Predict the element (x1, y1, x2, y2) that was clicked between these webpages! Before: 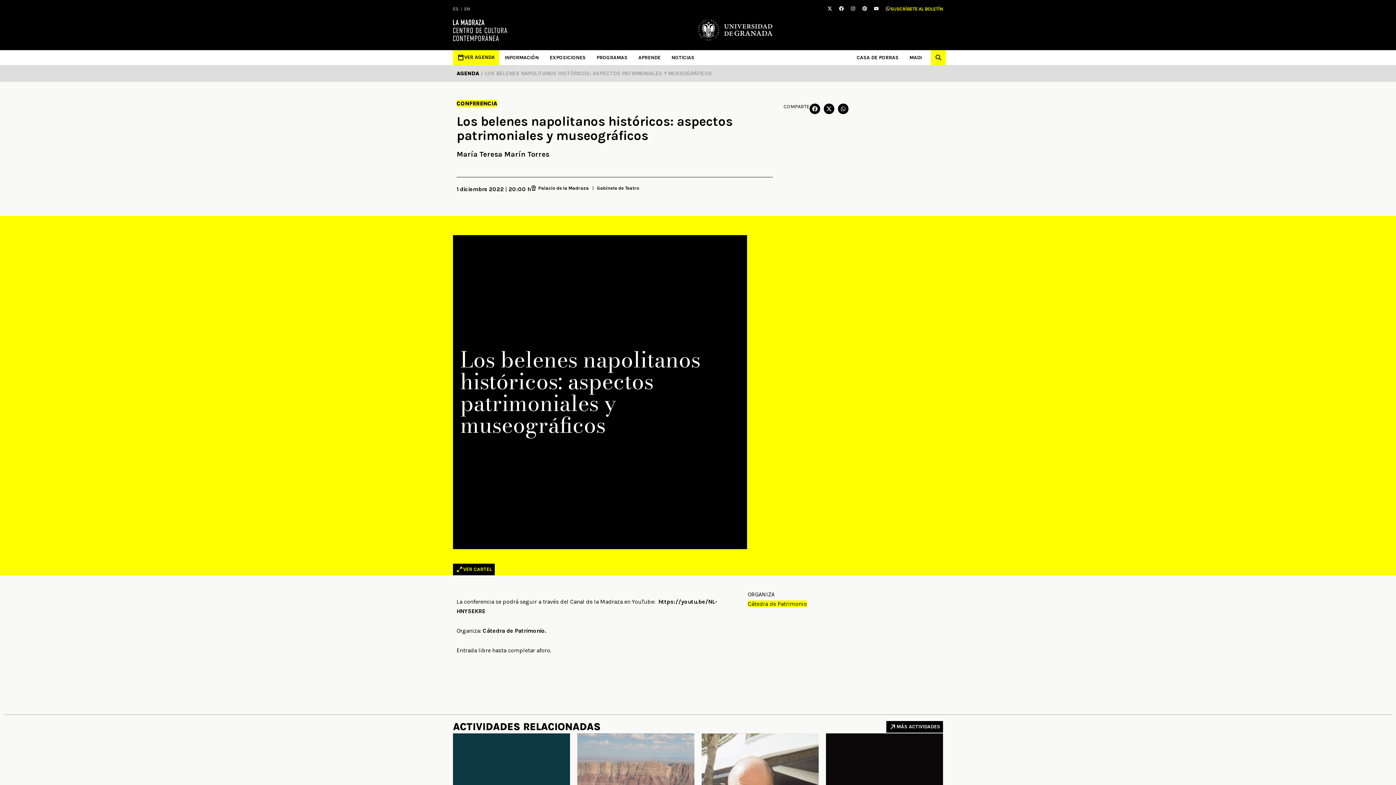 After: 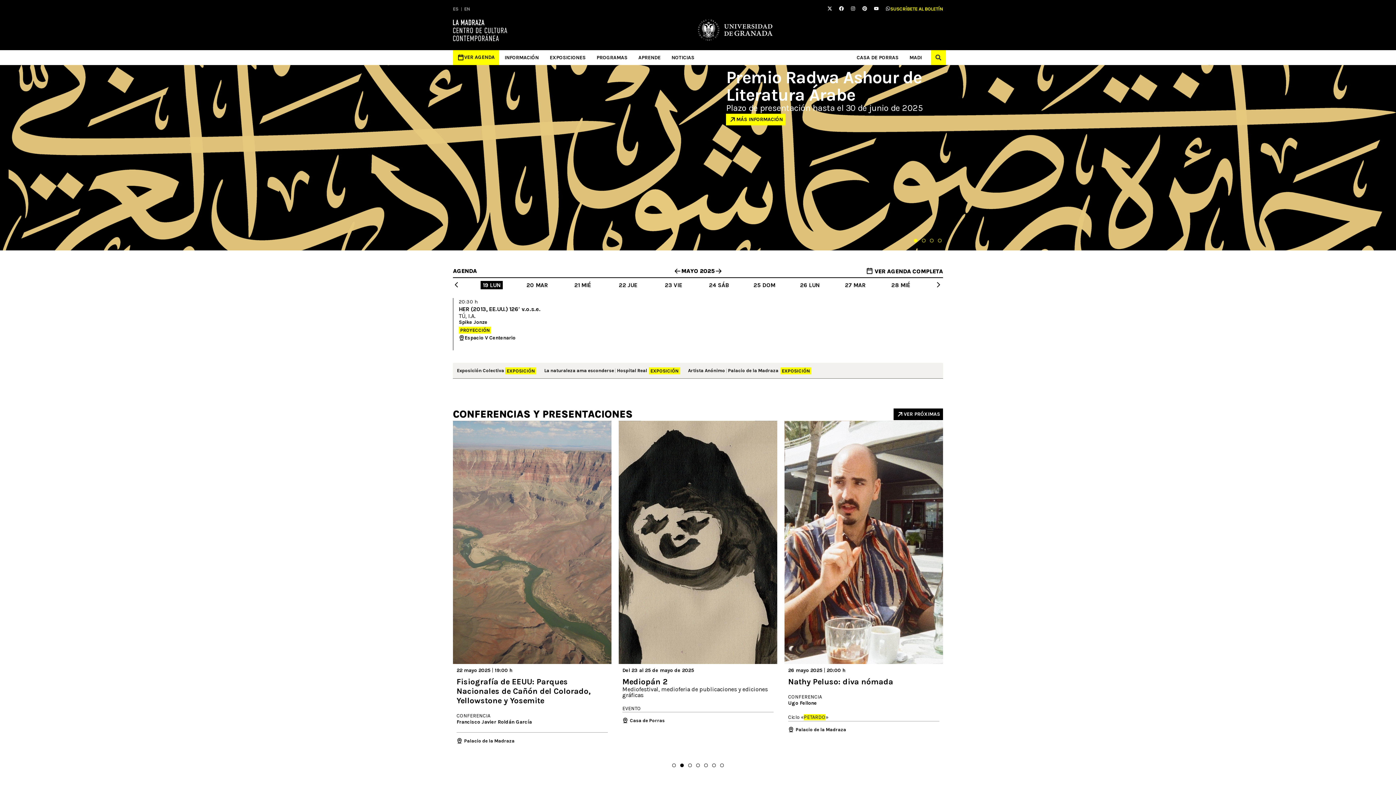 Action: bbox: (453, 19, 507, 40)